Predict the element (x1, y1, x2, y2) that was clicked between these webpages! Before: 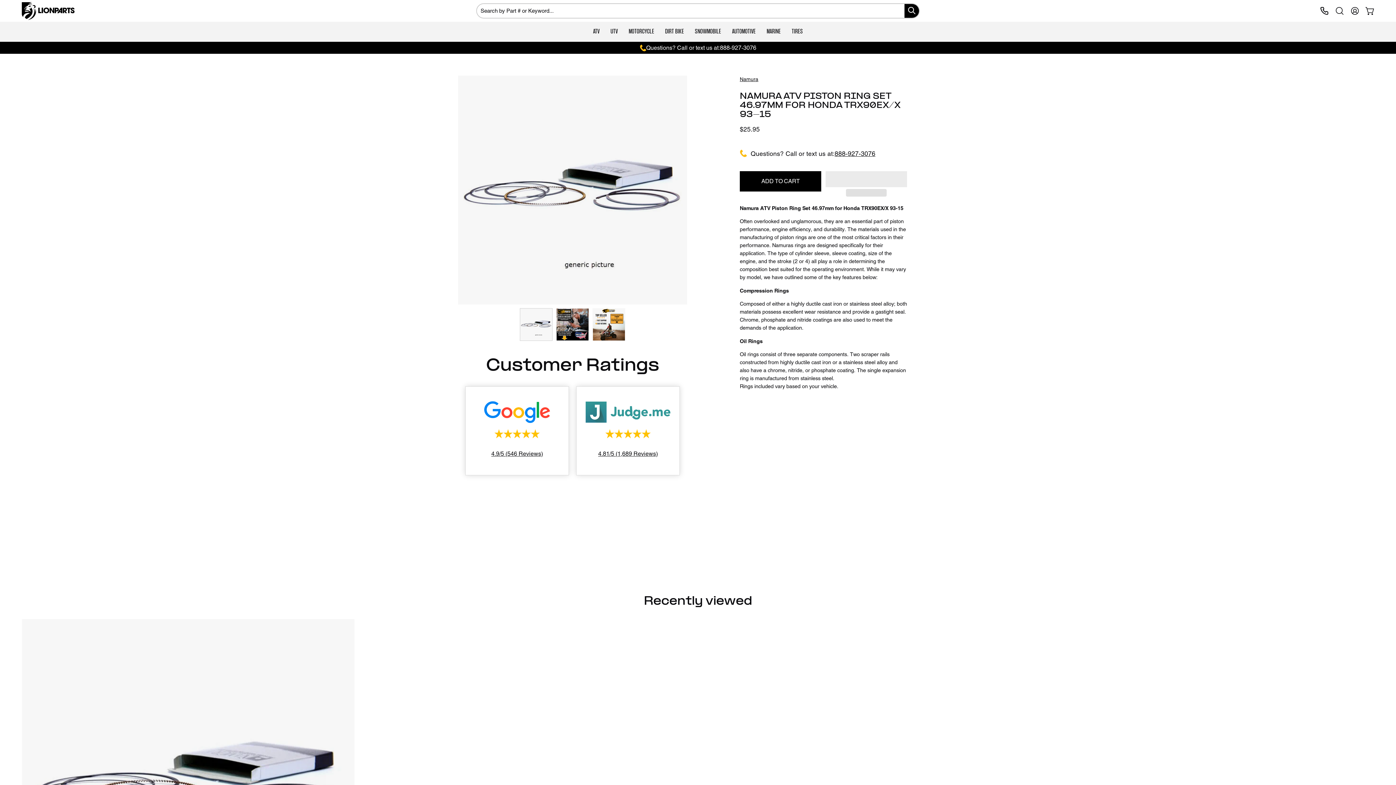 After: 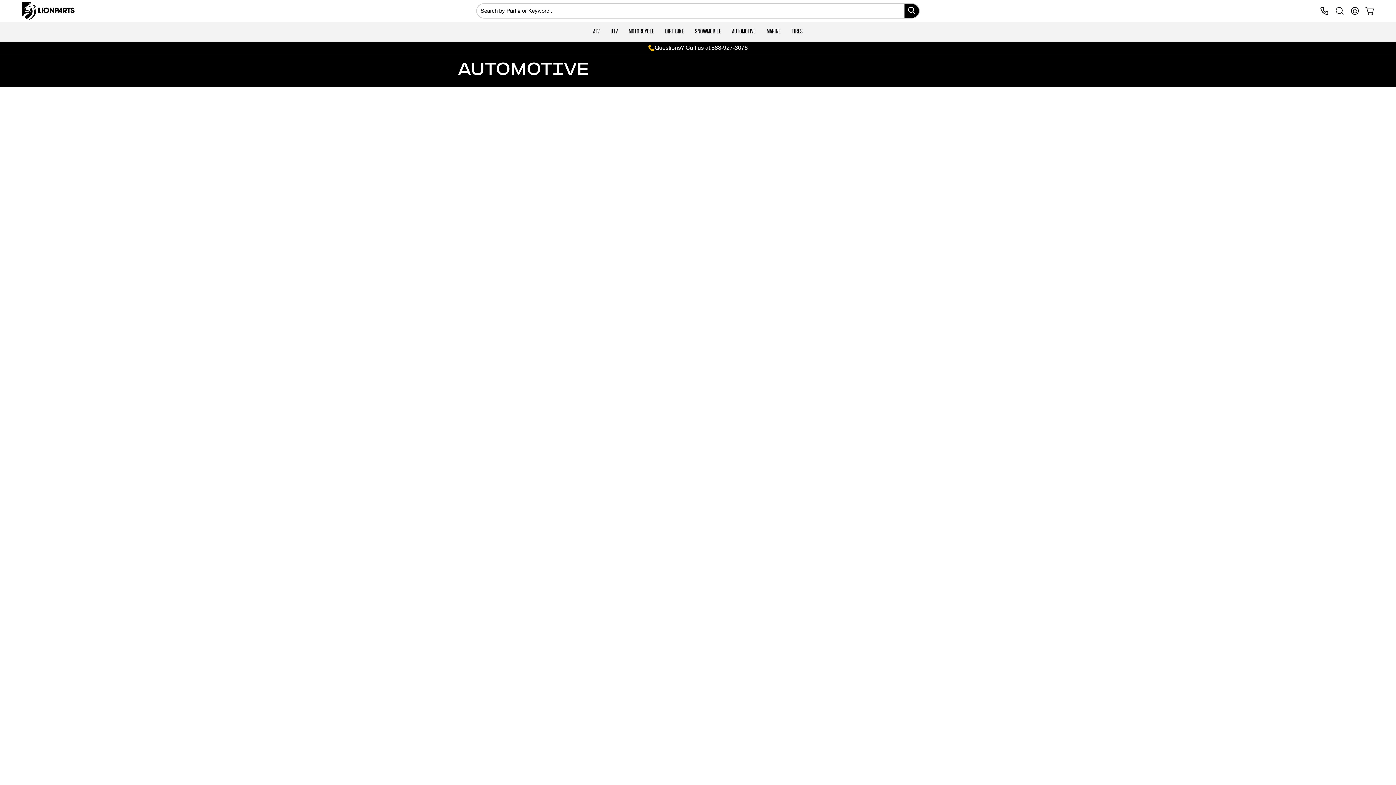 Action: bbox: (726, 21, 761, 41) label: AUTOMOTIVE